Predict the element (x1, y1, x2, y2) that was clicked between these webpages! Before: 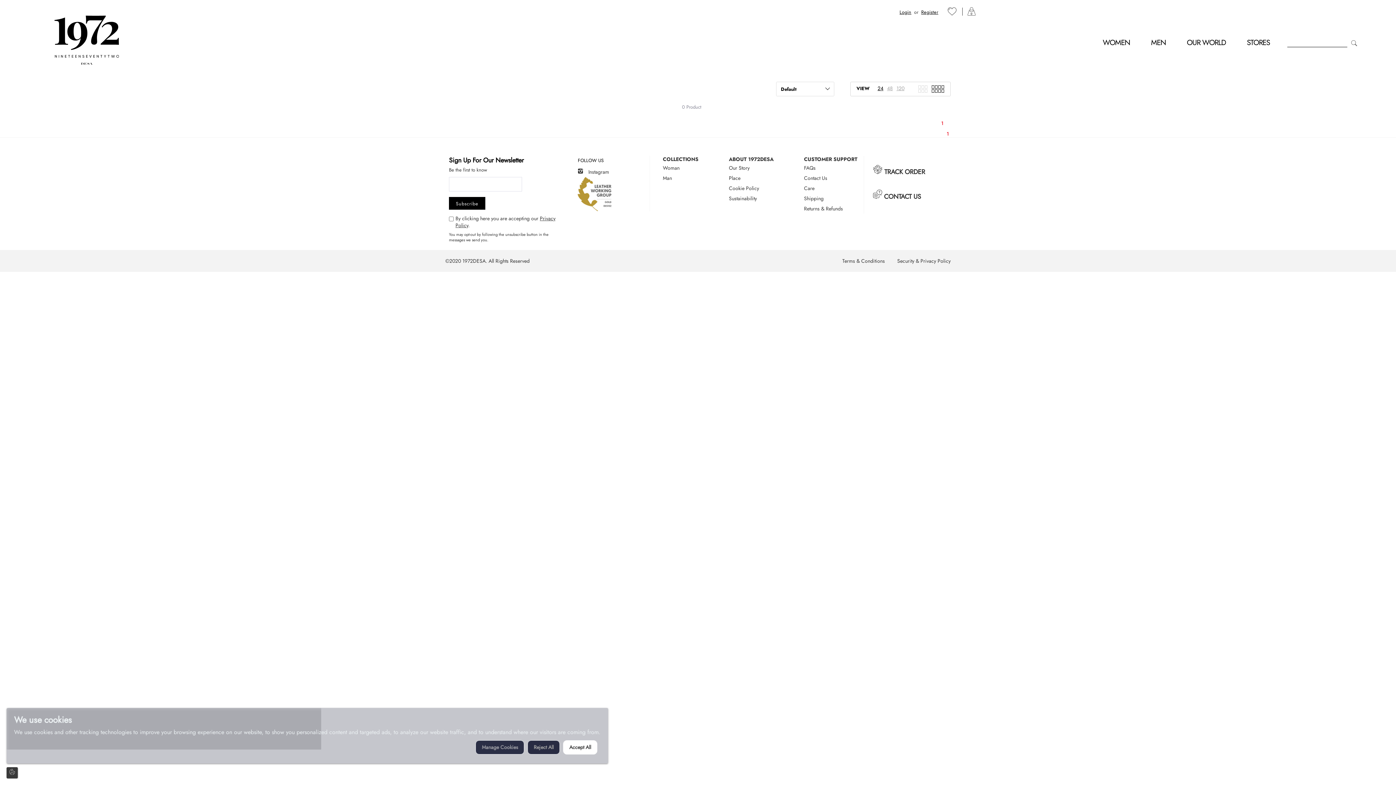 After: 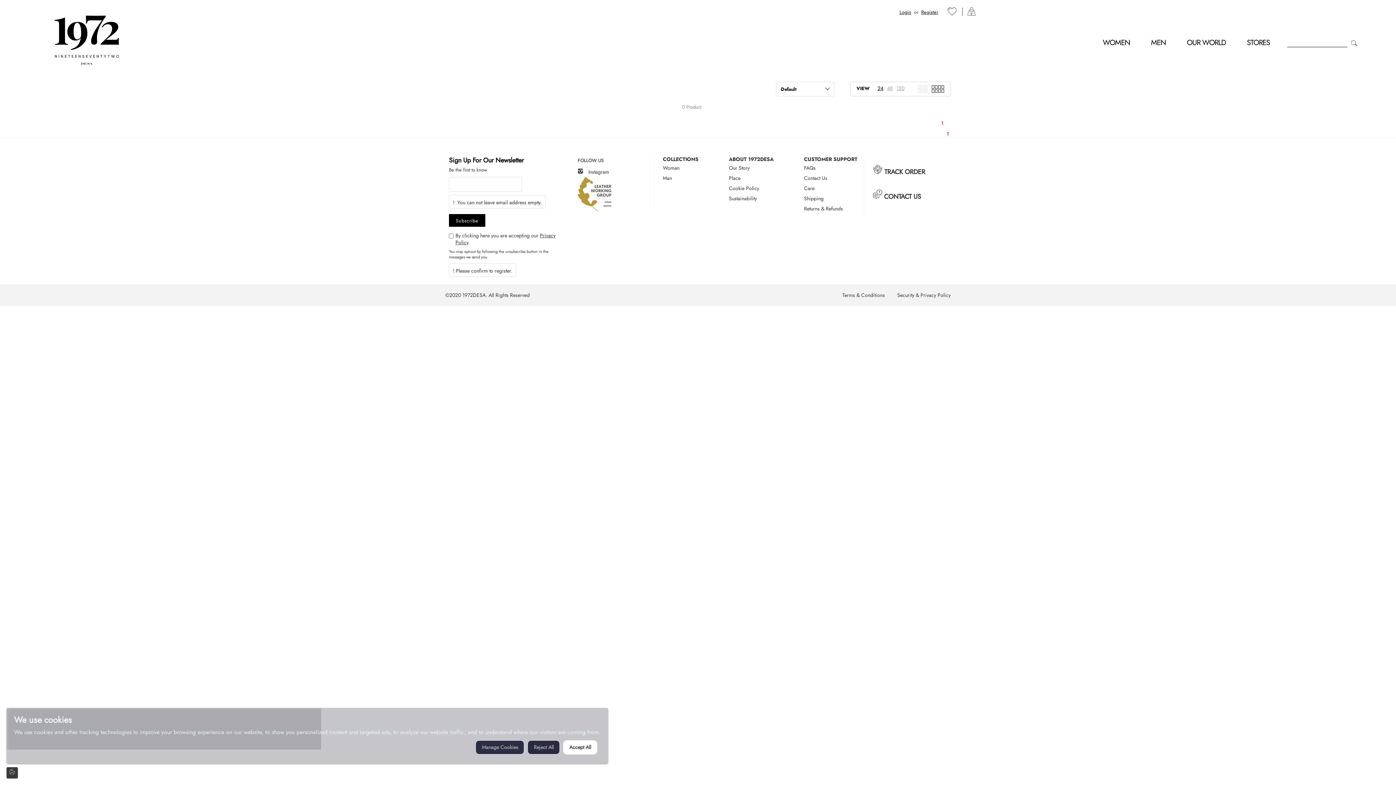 Action: label: Subscribe bbox: (453, 197, 480, 209)